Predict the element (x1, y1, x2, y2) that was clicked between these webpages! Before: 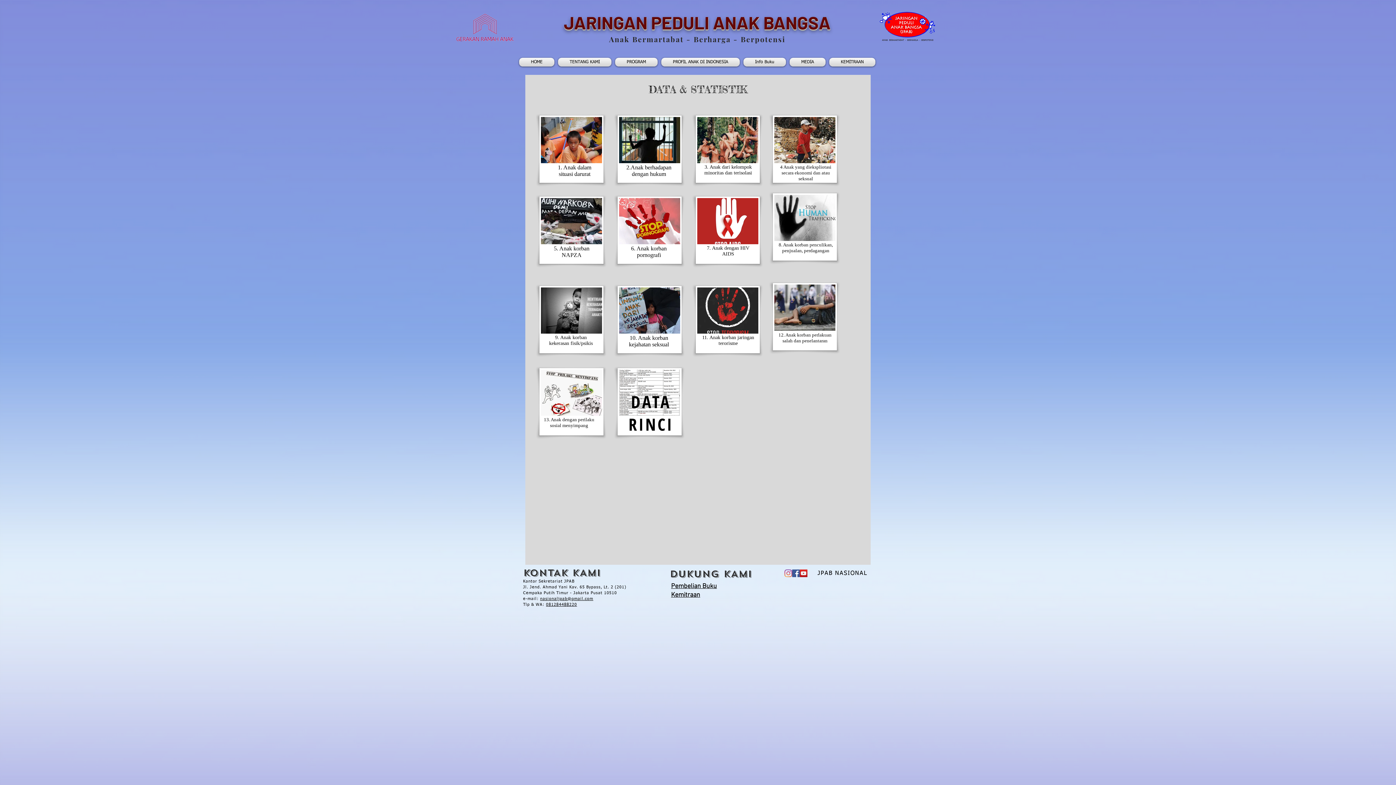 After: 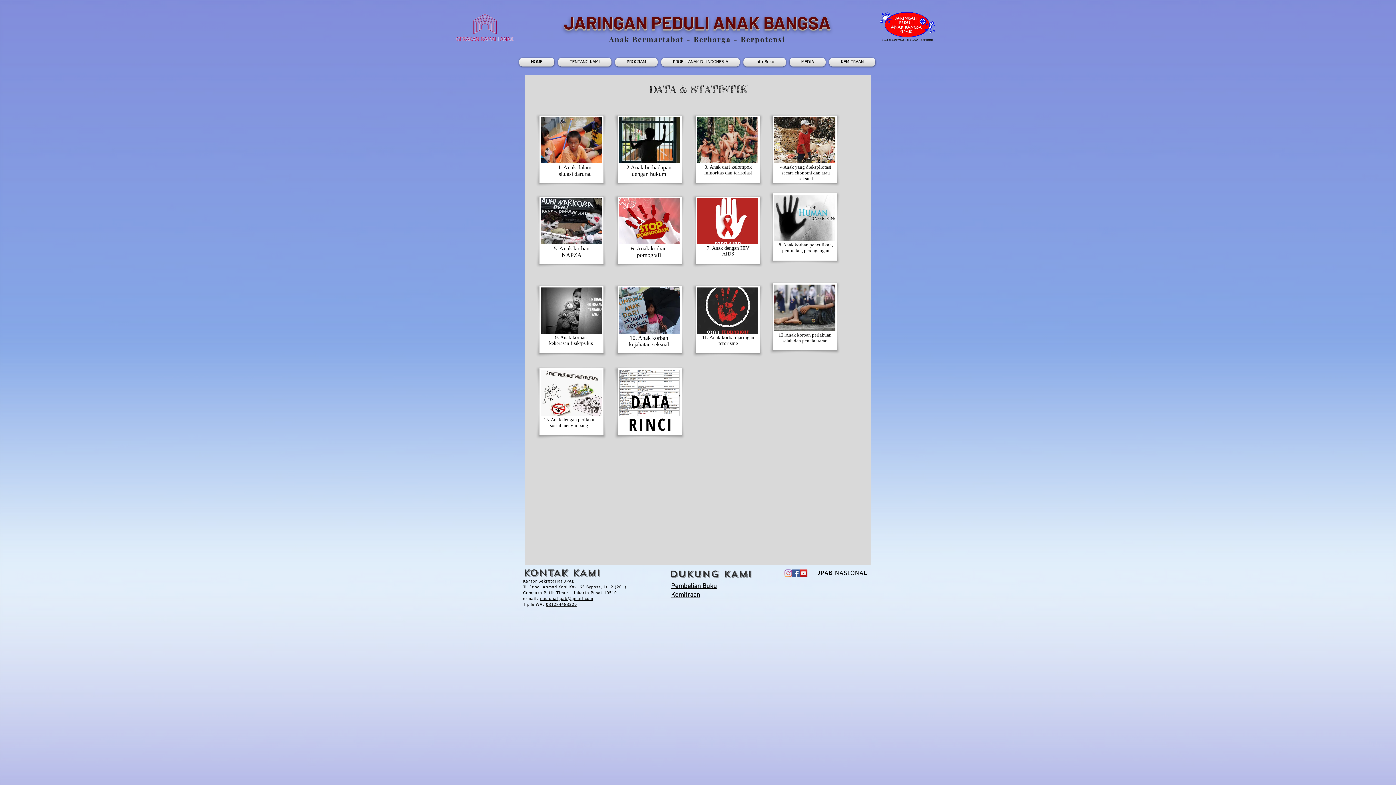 Action: label: Facebook bbox: (792, 569, 800, 577)